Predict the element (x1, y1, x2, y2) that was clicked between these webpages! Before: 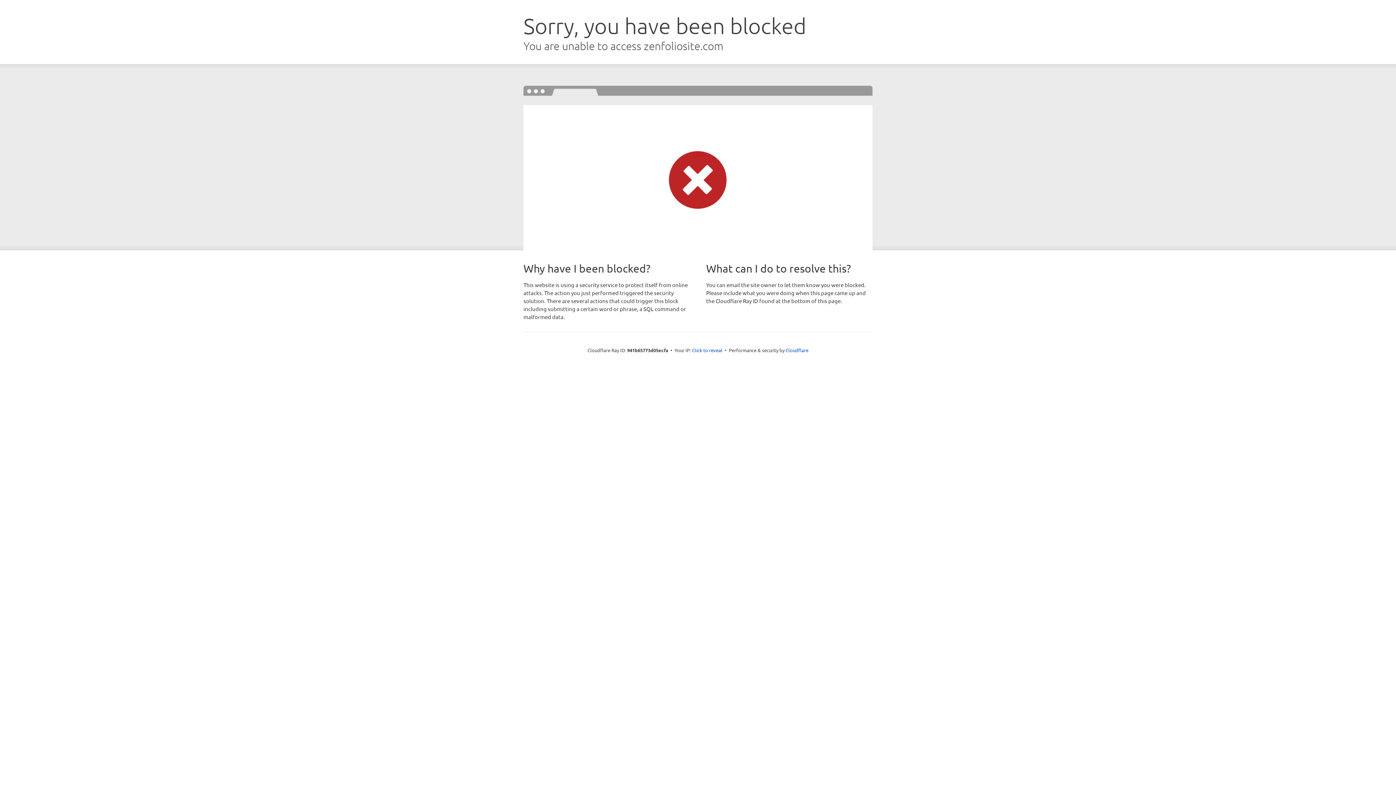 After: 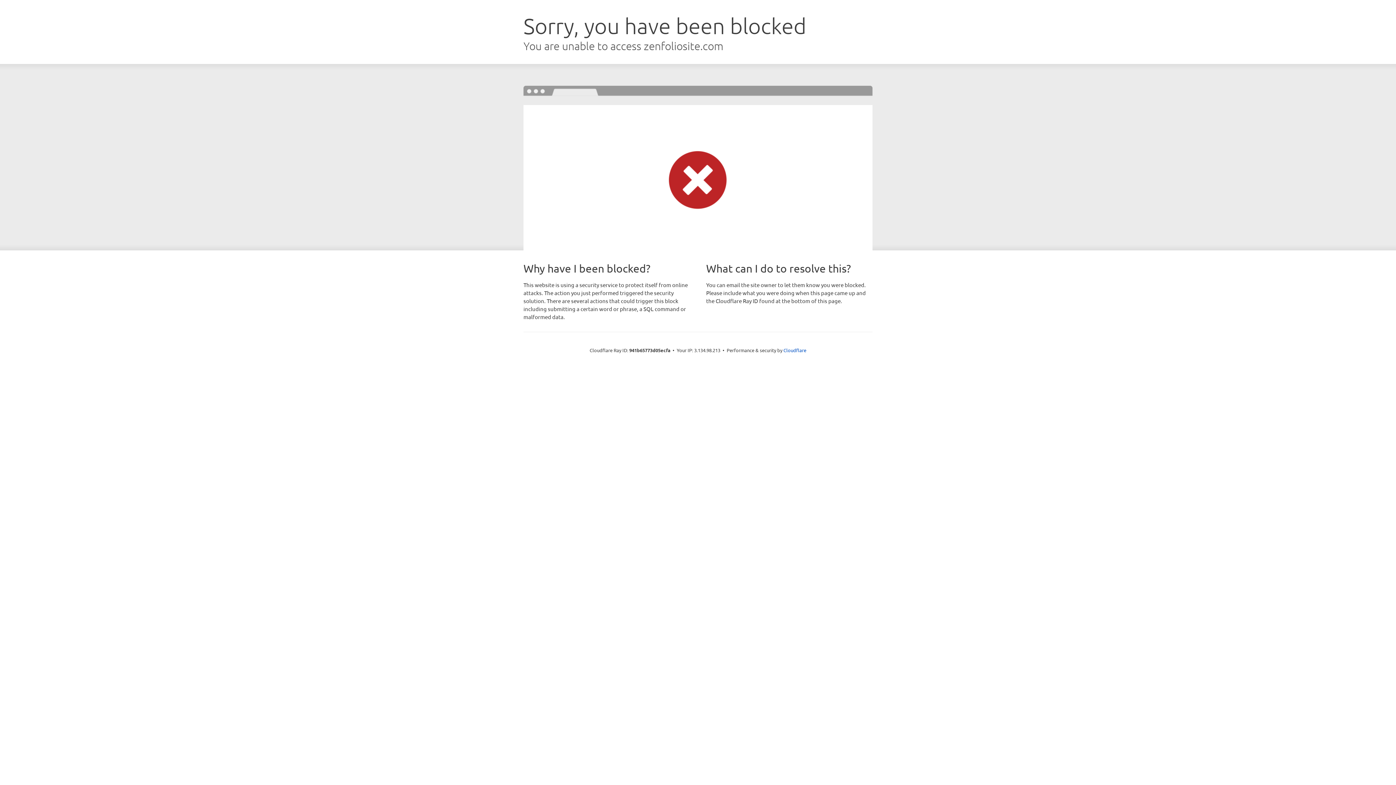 Action: bbox: (692, 346, 722, 353) label: Click to reveal